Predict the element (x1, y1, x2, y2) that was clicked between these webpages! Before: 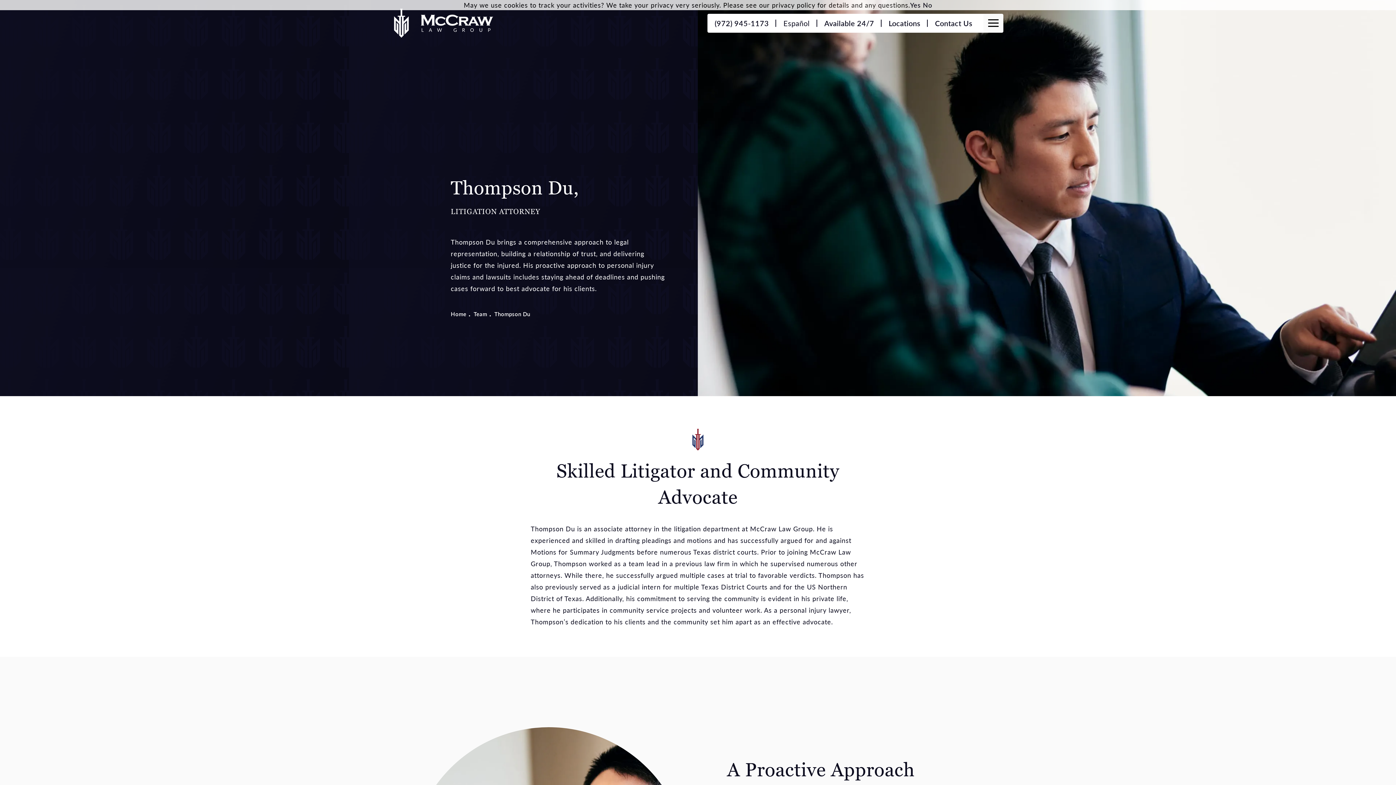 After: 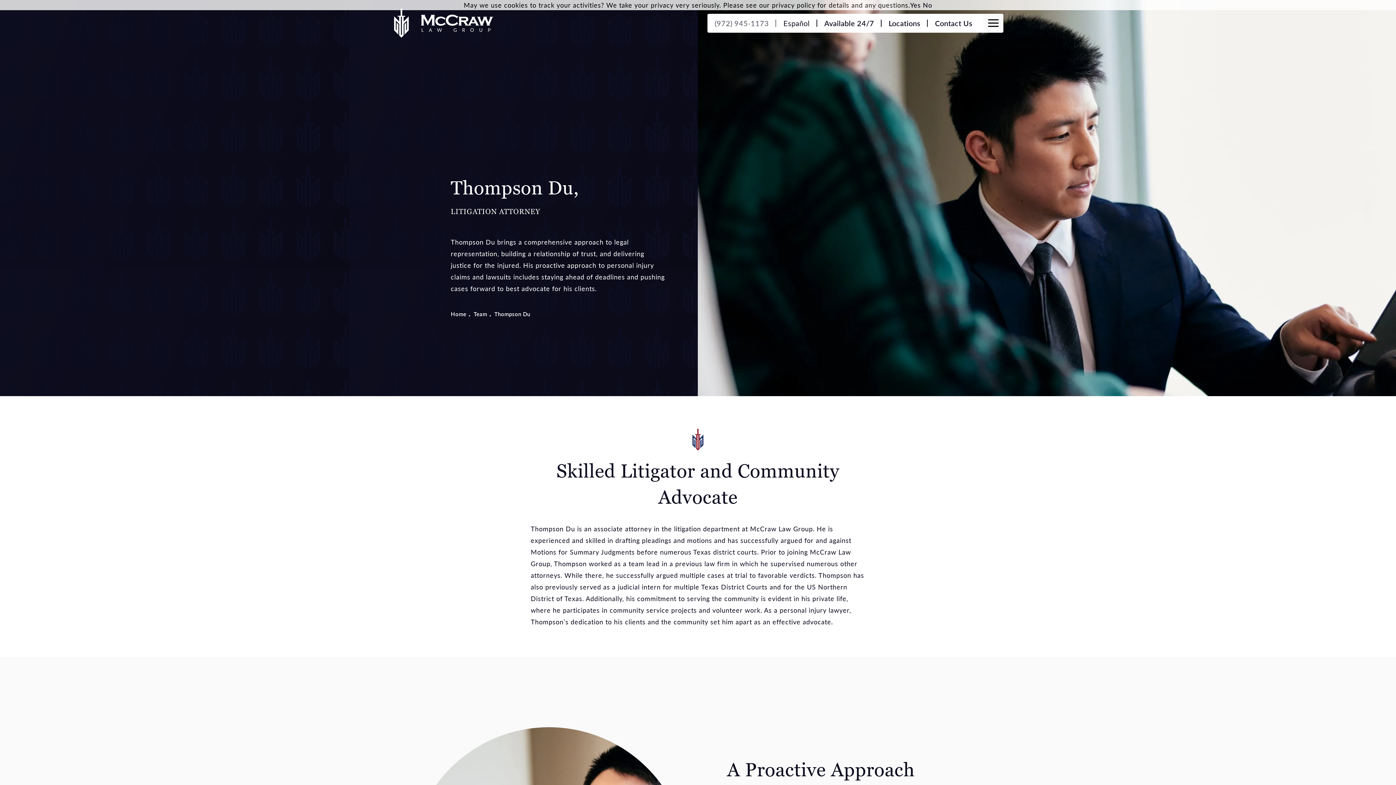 Action: bbox: (707, 13, 776, 32) label: Give McCraw Law Group a phone call